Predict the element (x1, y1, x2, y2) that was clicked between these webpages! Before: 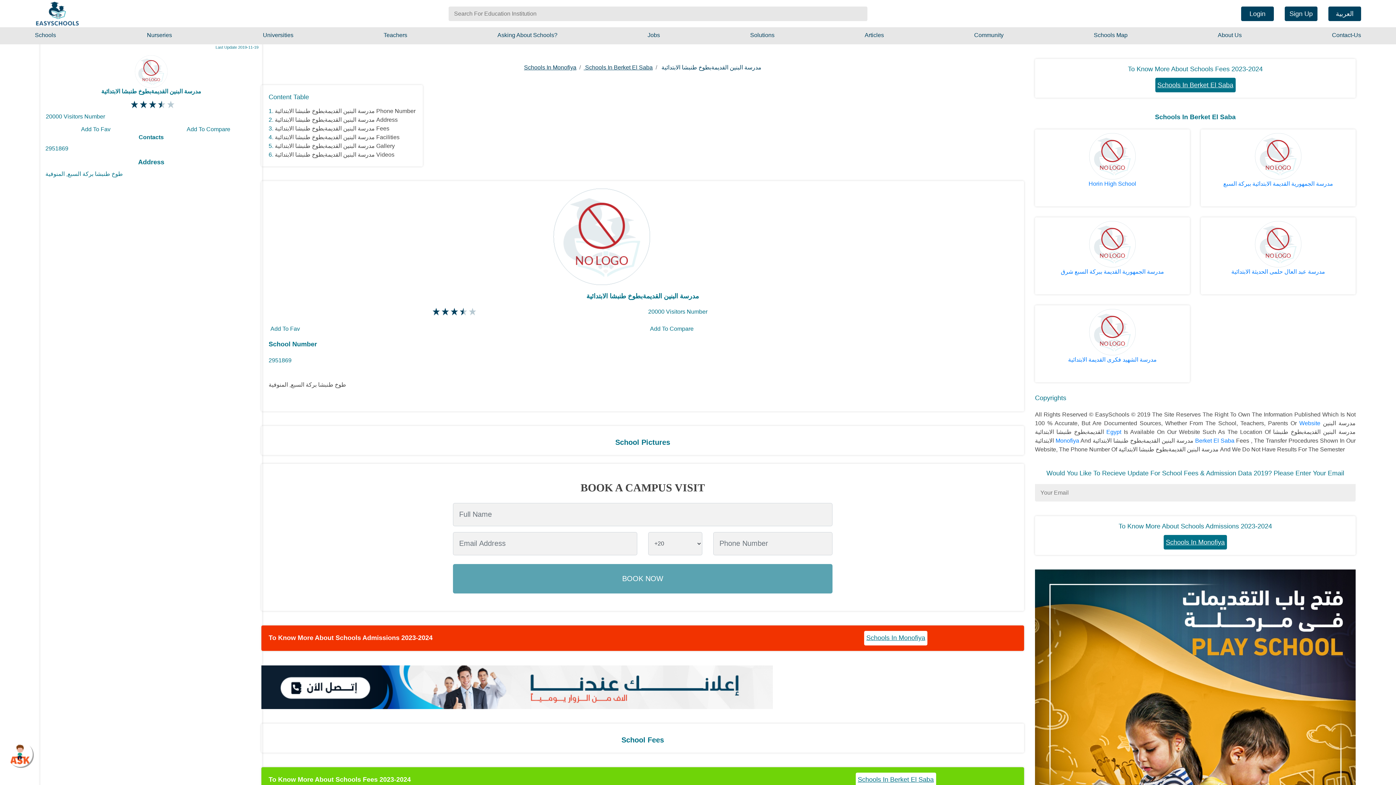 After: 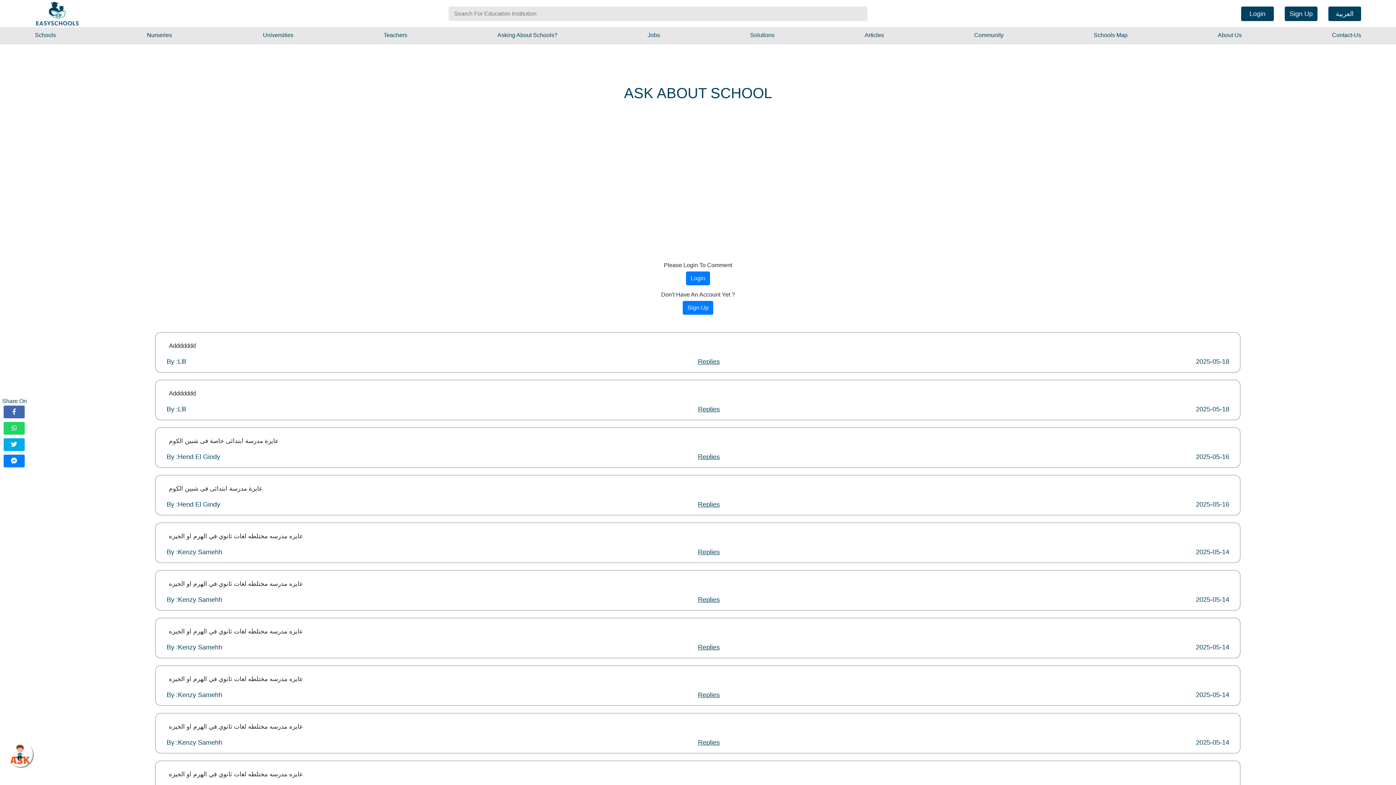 Action: label: Community bbox: (974, 27, 1003, 43)